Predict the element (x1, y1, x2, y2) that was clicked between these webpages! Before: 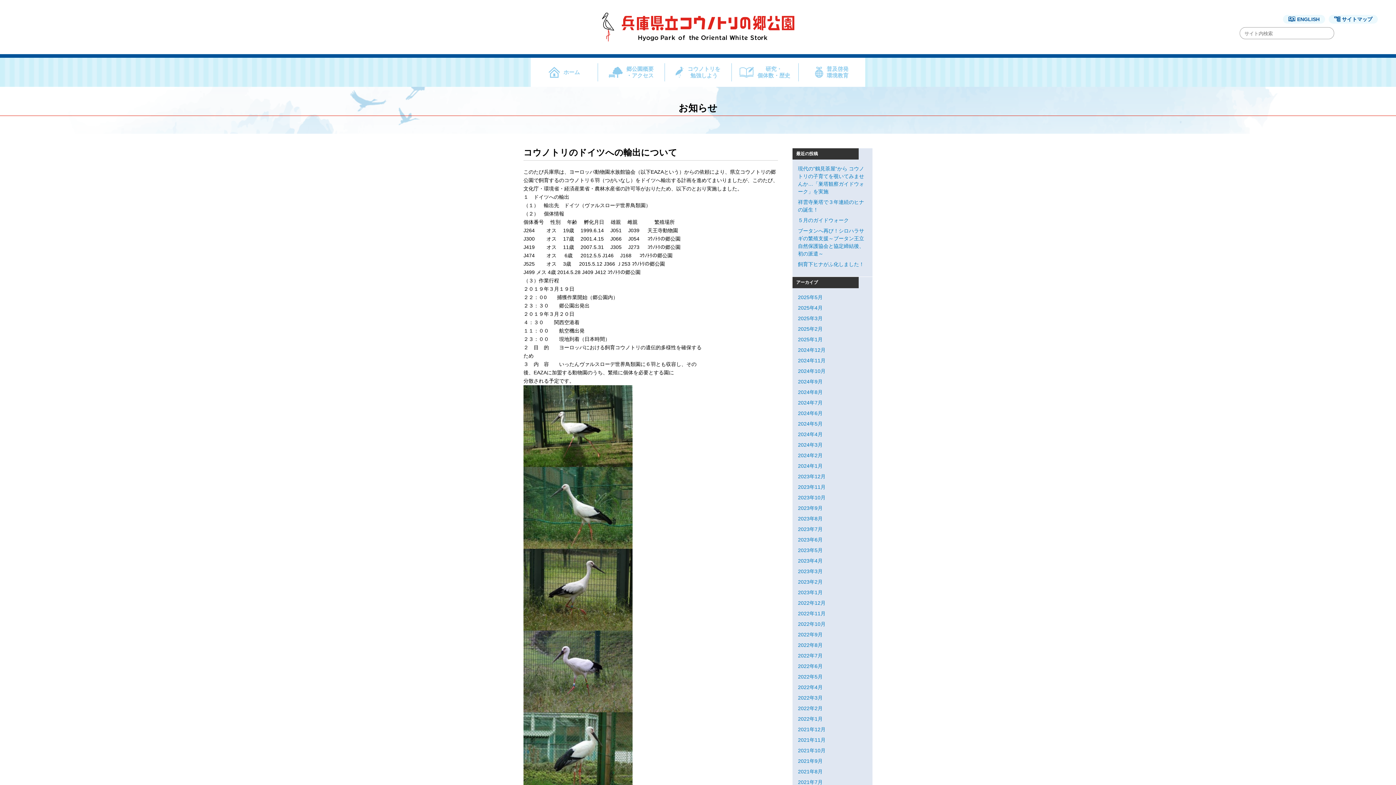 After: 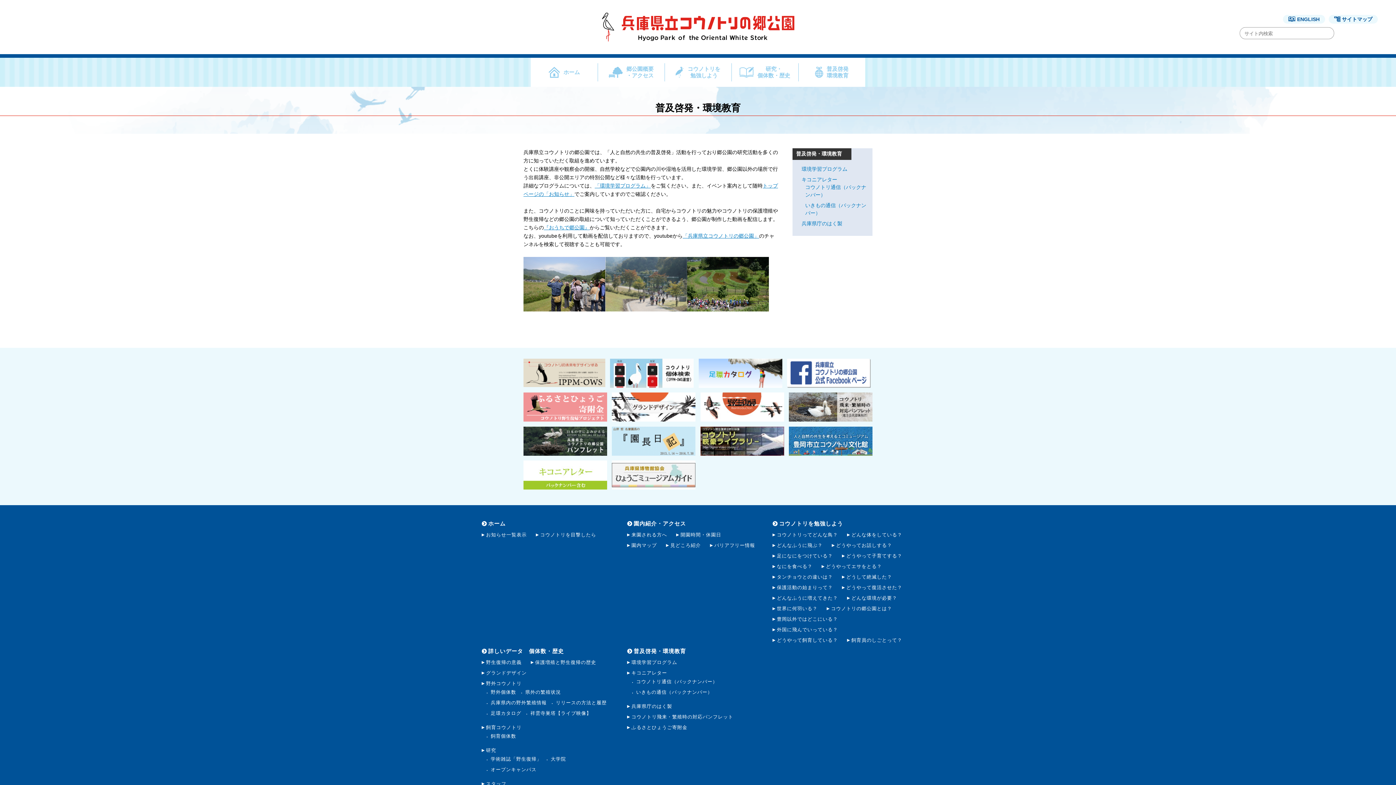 Action: bbox: (798, 57, 865, 86) label: 普及啓発
環境教育